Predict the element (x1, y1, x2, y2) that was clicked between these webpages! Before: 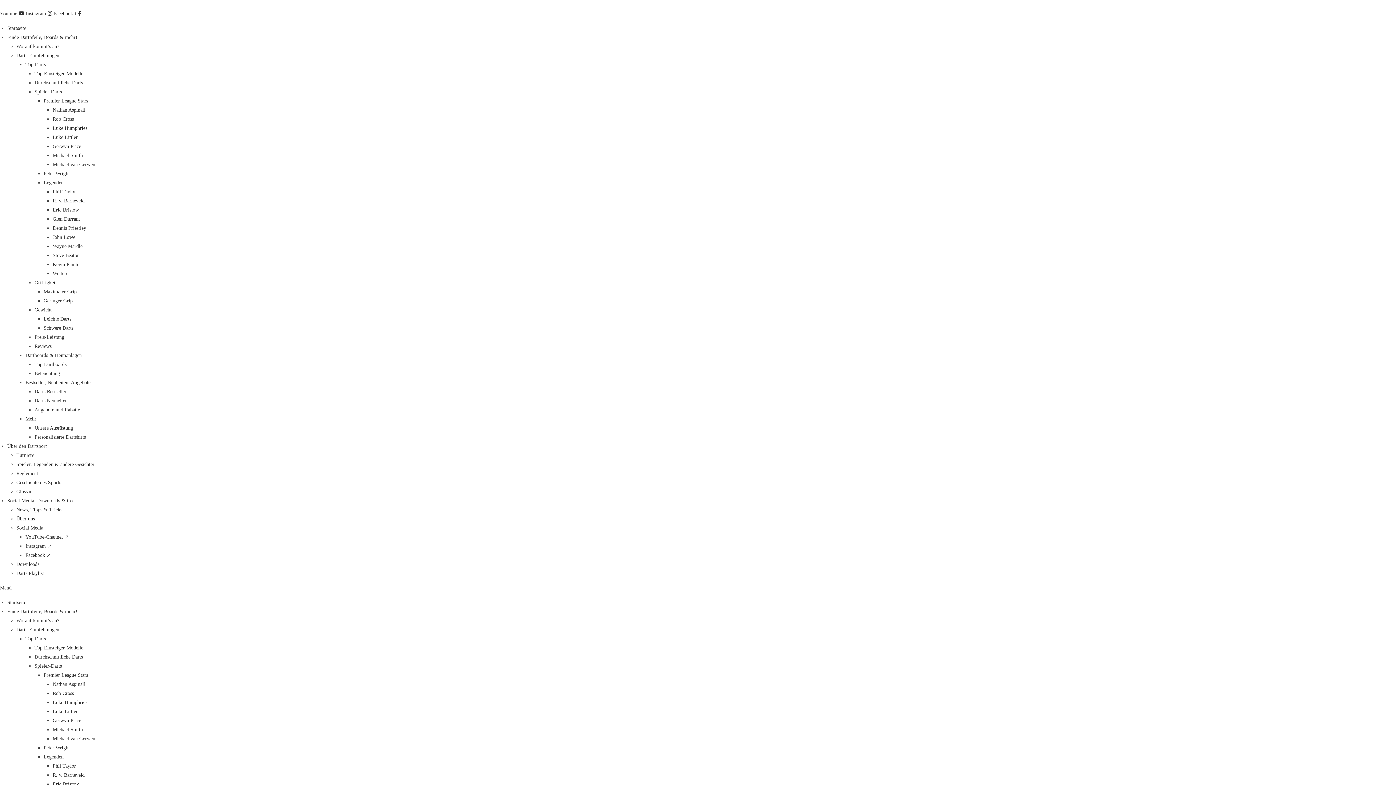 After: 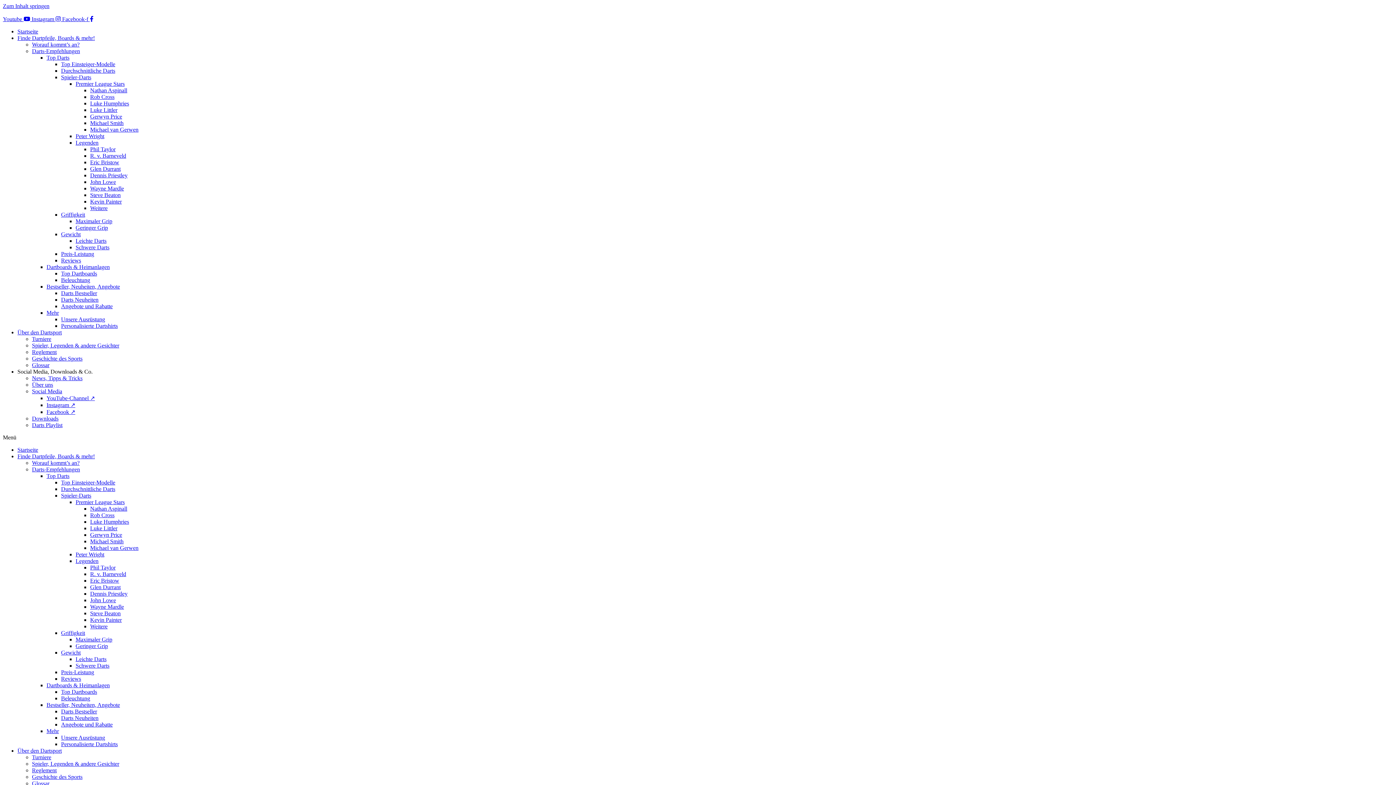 Action: bbox: (43, 745, 69, 750) label: Peter Wright